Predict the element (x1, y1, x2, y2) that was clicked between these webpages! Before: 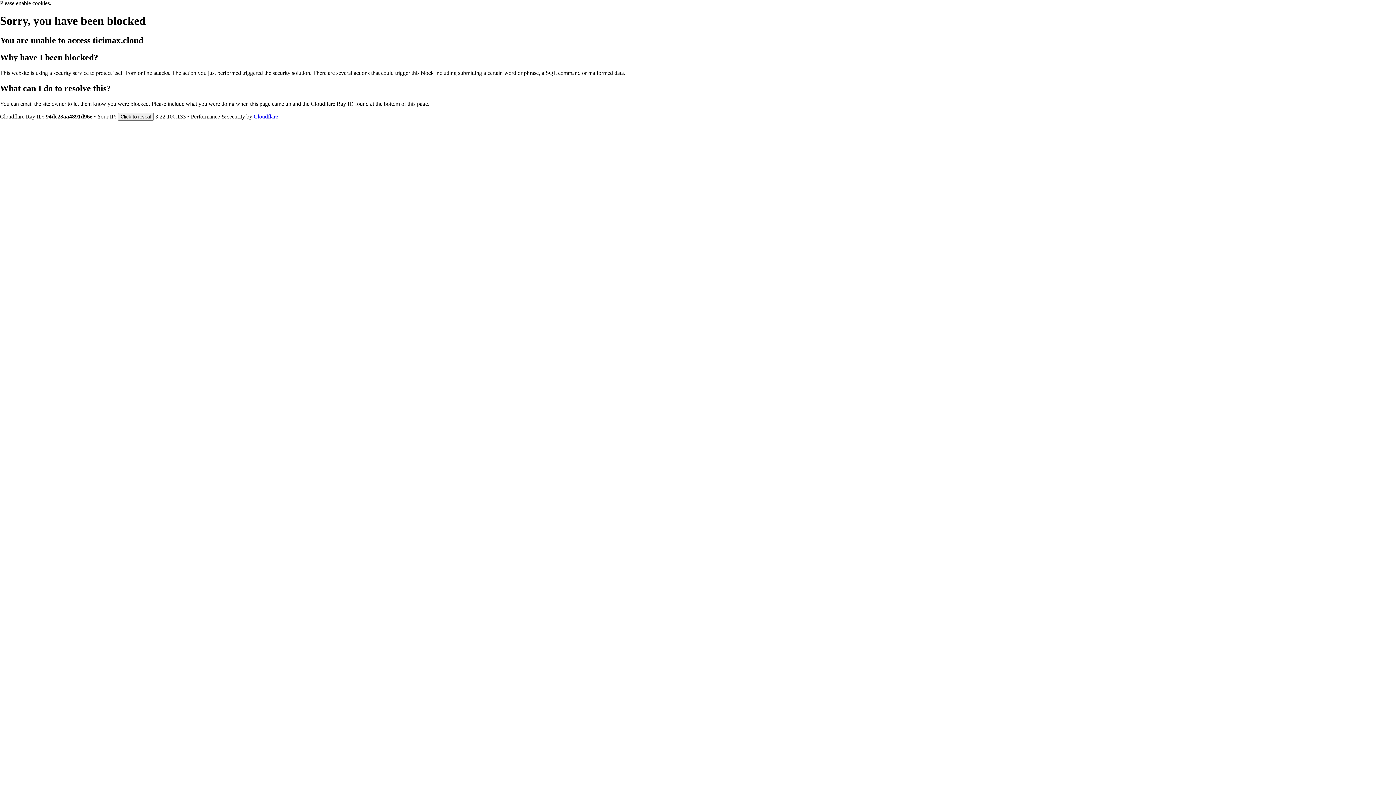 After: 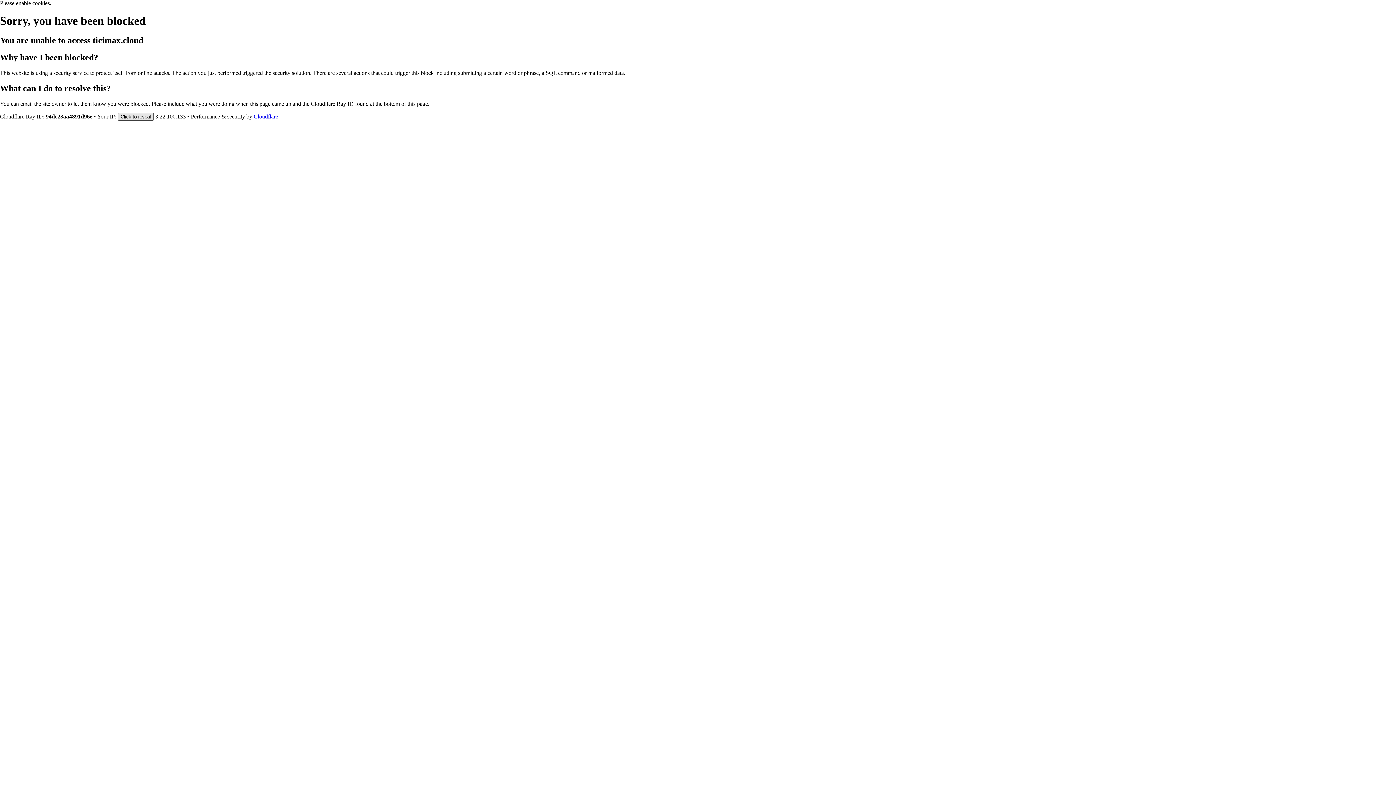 Action: bbox: (117, 112, 153, 120) label: Click to reveal